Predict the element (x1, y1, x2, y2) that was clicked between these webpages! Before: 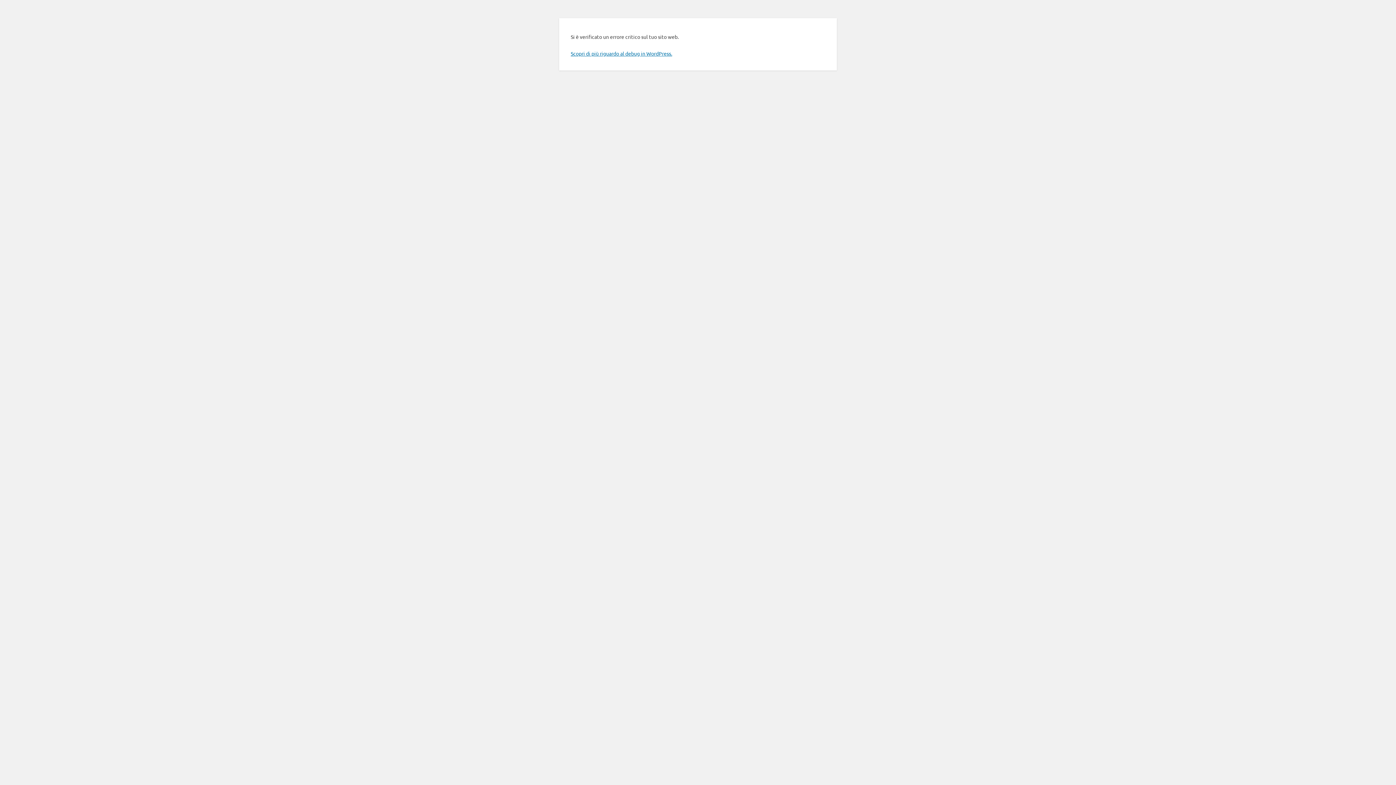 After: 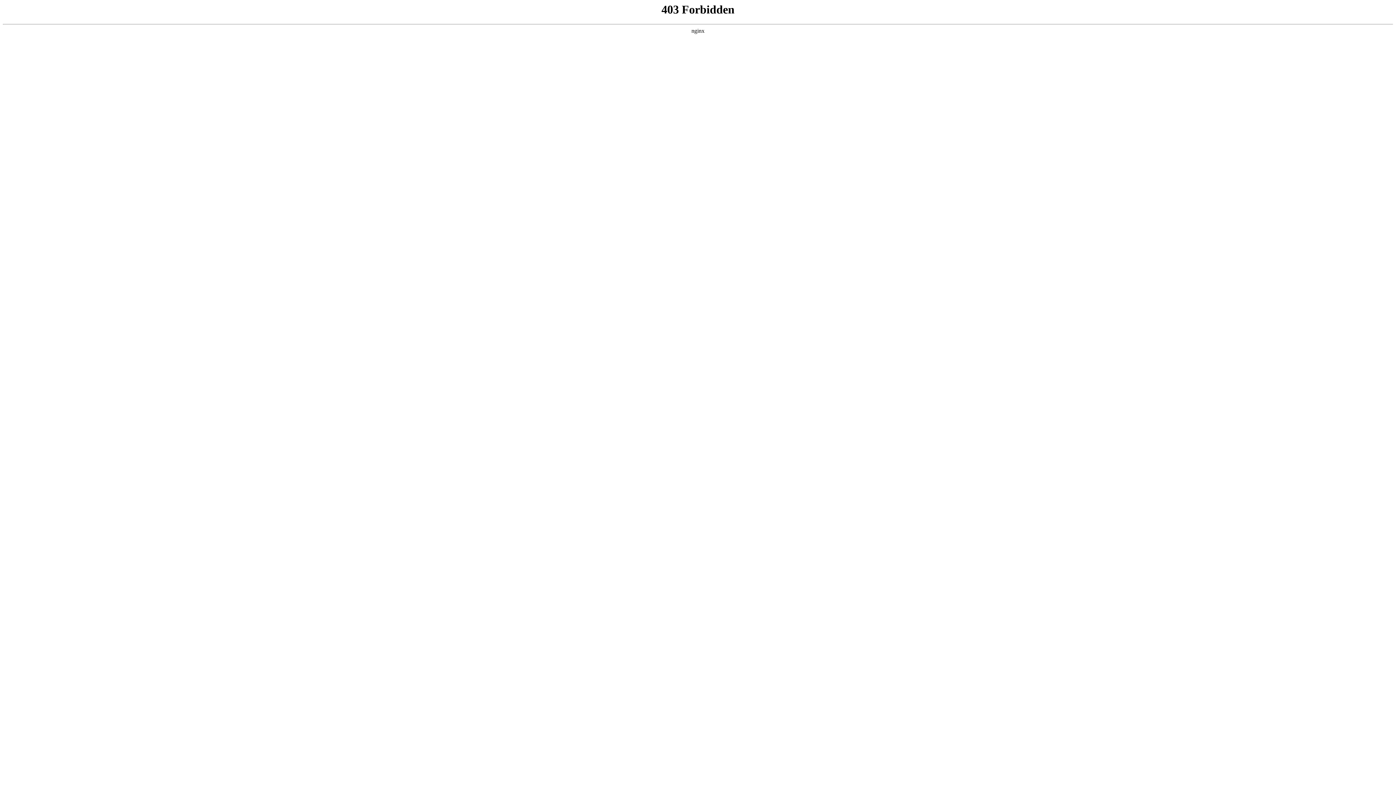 Action: label: Scopri di più riguardo al debug in WordPress. bbox: (570, 50, 672, 56)